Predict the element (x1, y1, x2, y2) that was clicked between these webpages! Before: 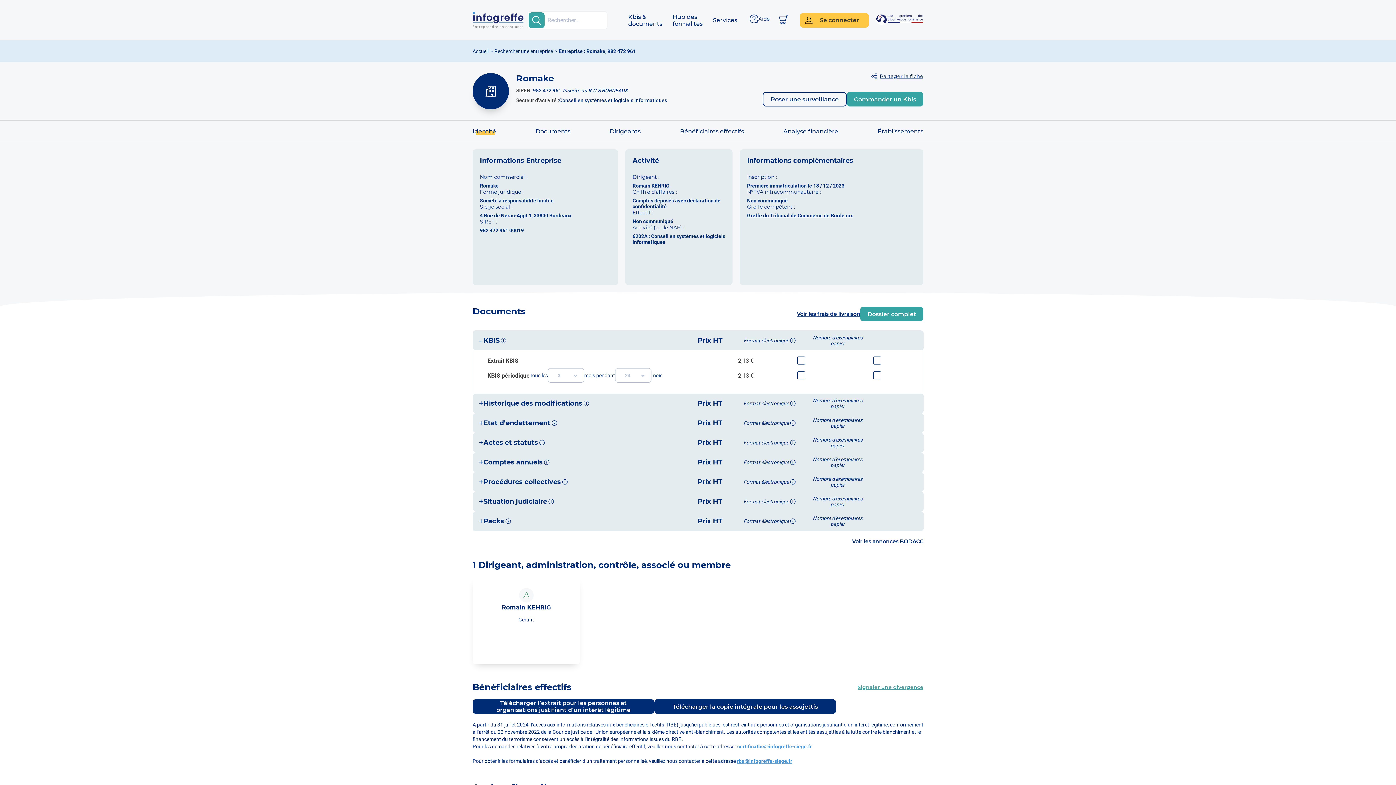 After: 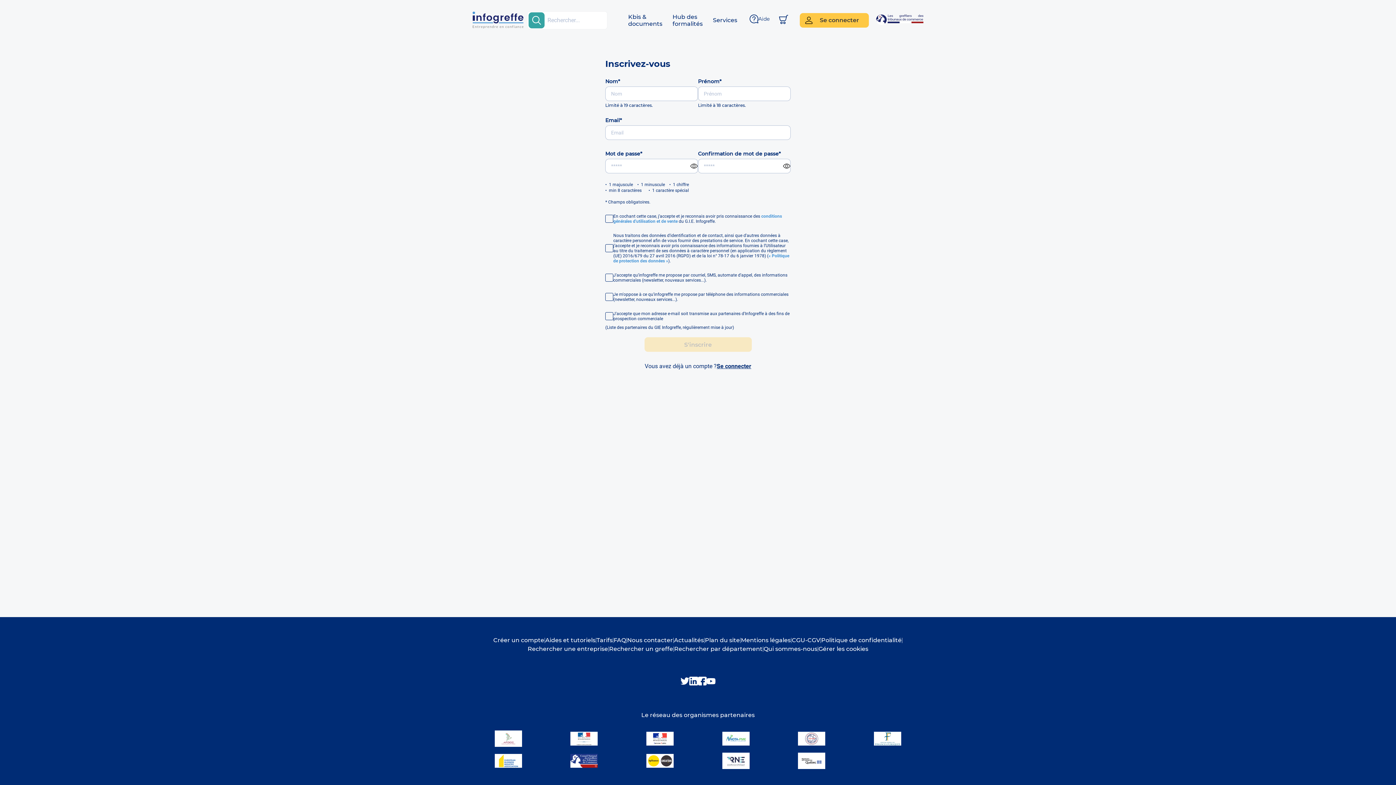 Action: bbox: (493, 636, 544, 645) label: Créer un compte